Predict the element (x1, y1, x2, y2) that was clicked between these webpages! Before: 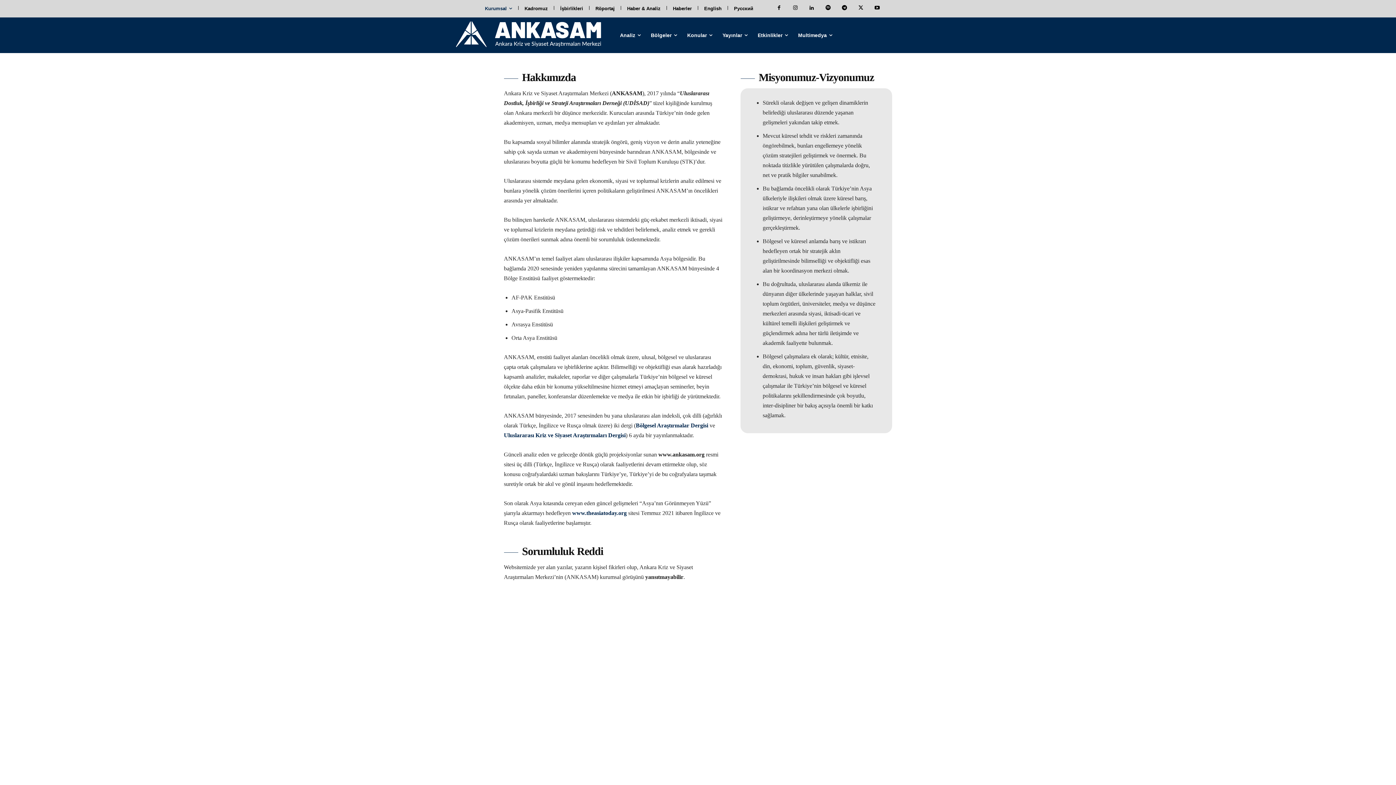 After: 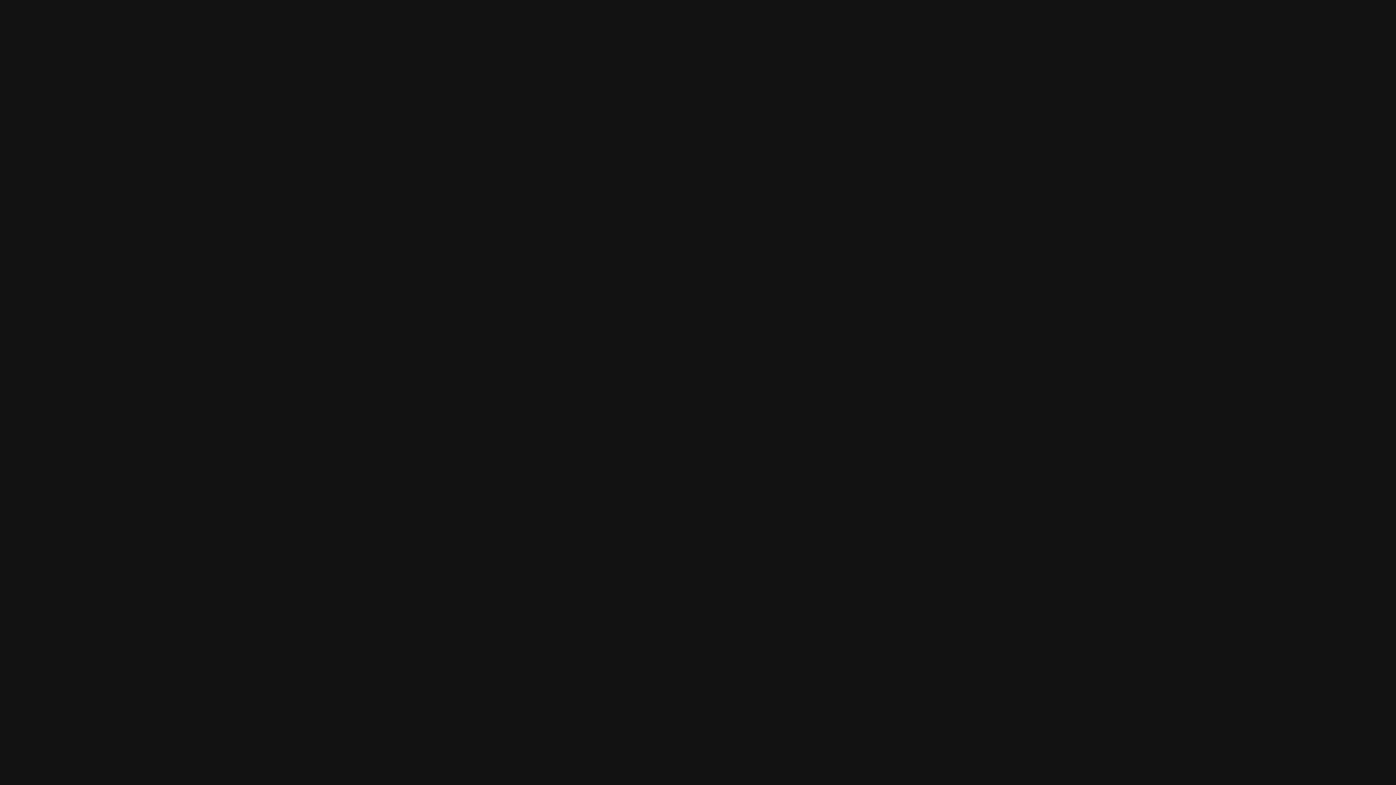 Action: bbox: (821, 1, 834, 14)